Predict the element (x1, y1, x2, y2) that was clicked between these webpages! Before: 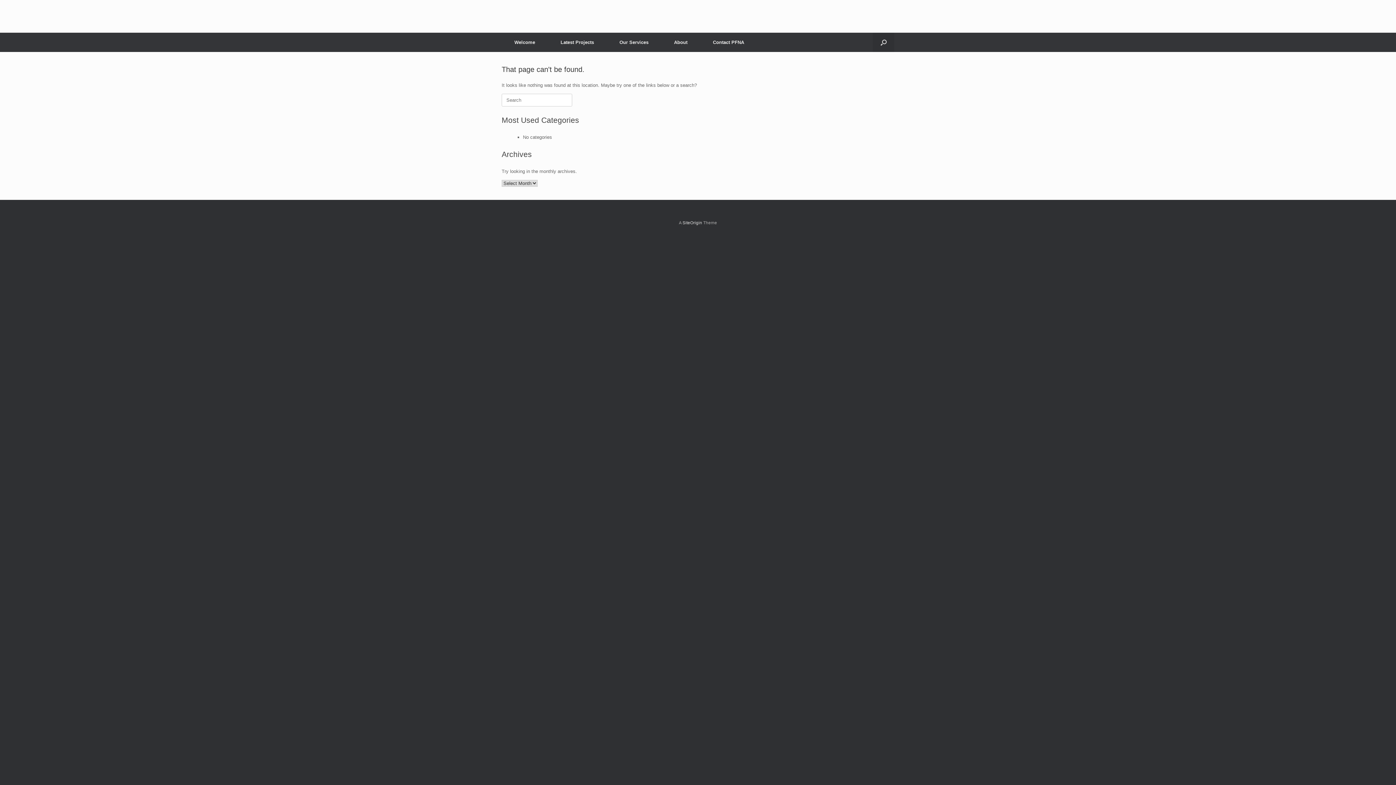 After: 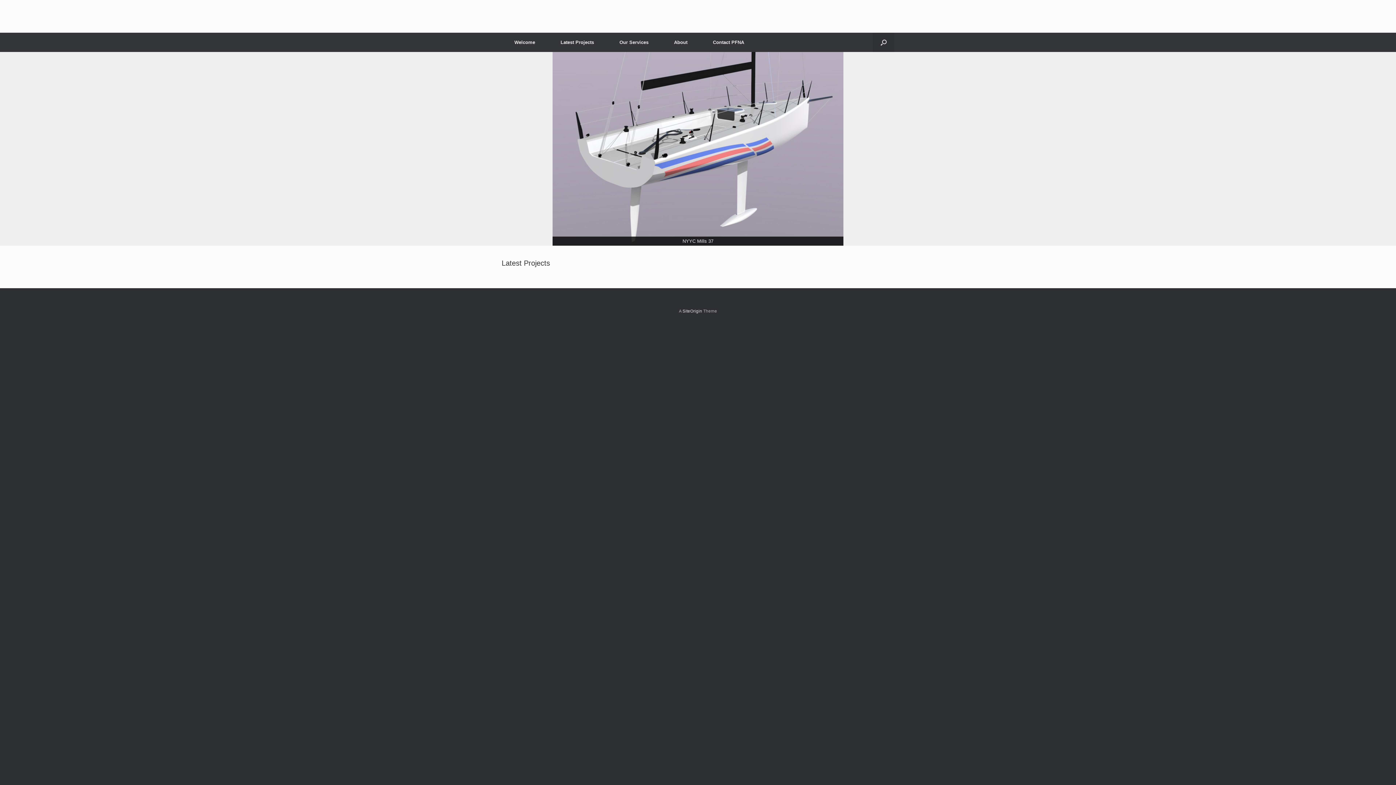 Action: label: Latest Projects bbox: (548, 32, 606, 52)